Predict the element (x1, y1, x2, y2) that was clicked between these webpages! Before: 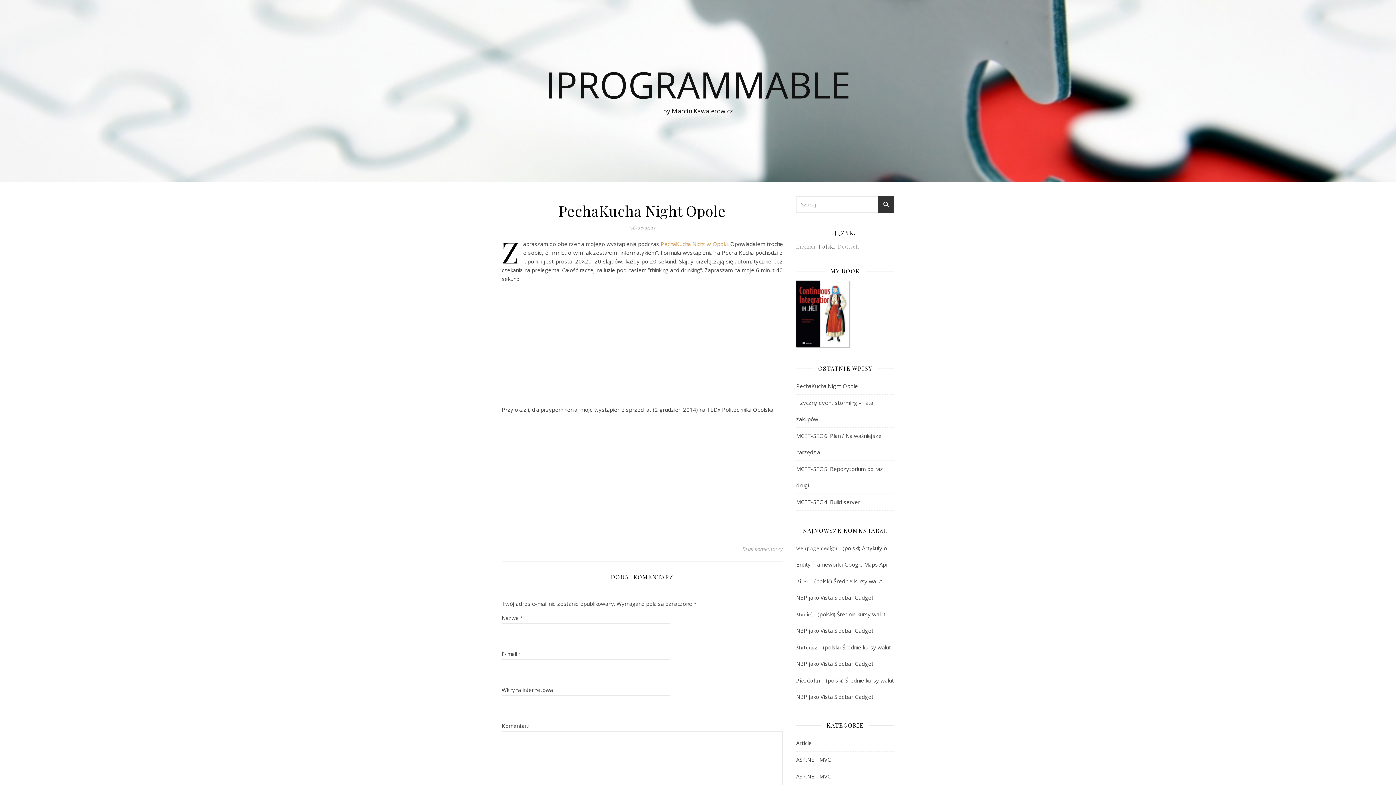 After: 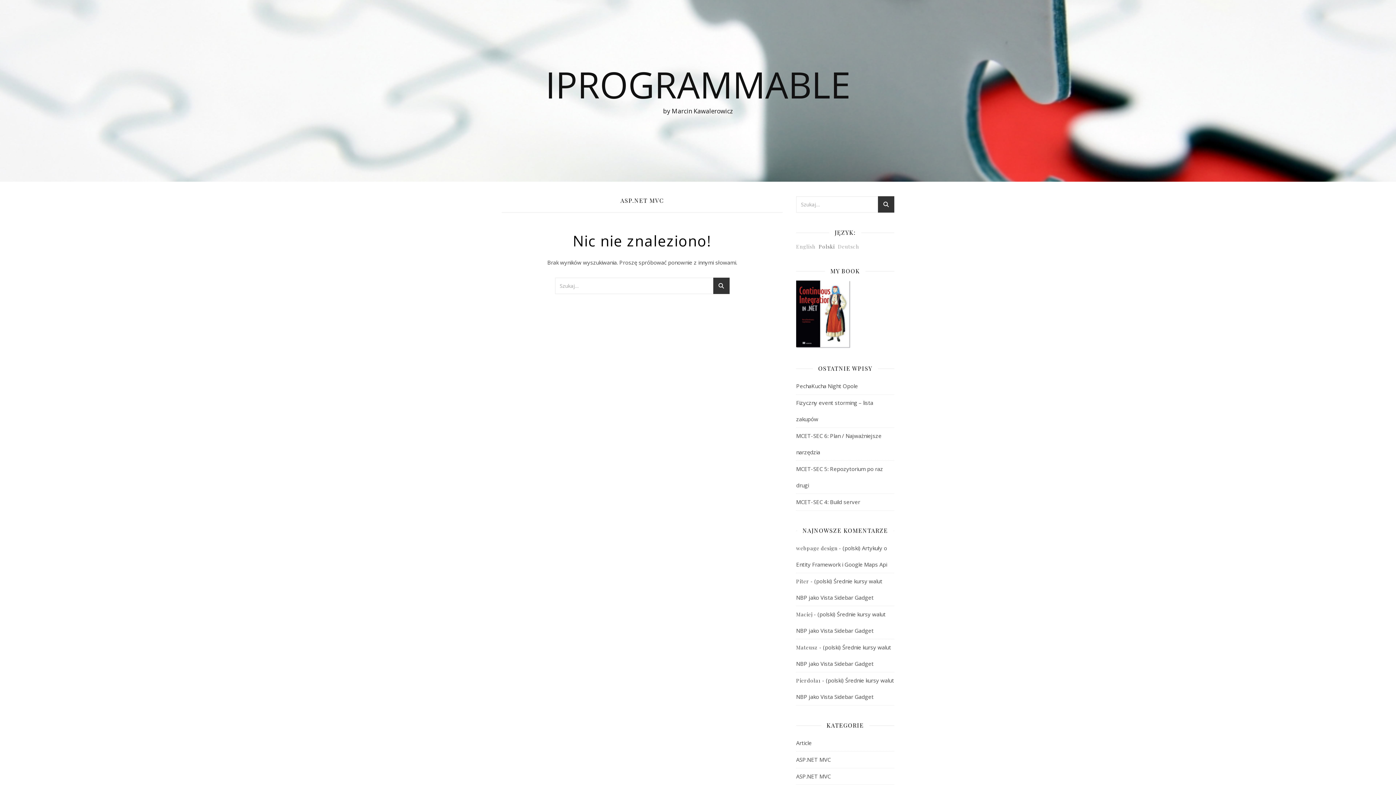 Action: bbox: (796, 752, 830, 768) label: ASP.NET MVC